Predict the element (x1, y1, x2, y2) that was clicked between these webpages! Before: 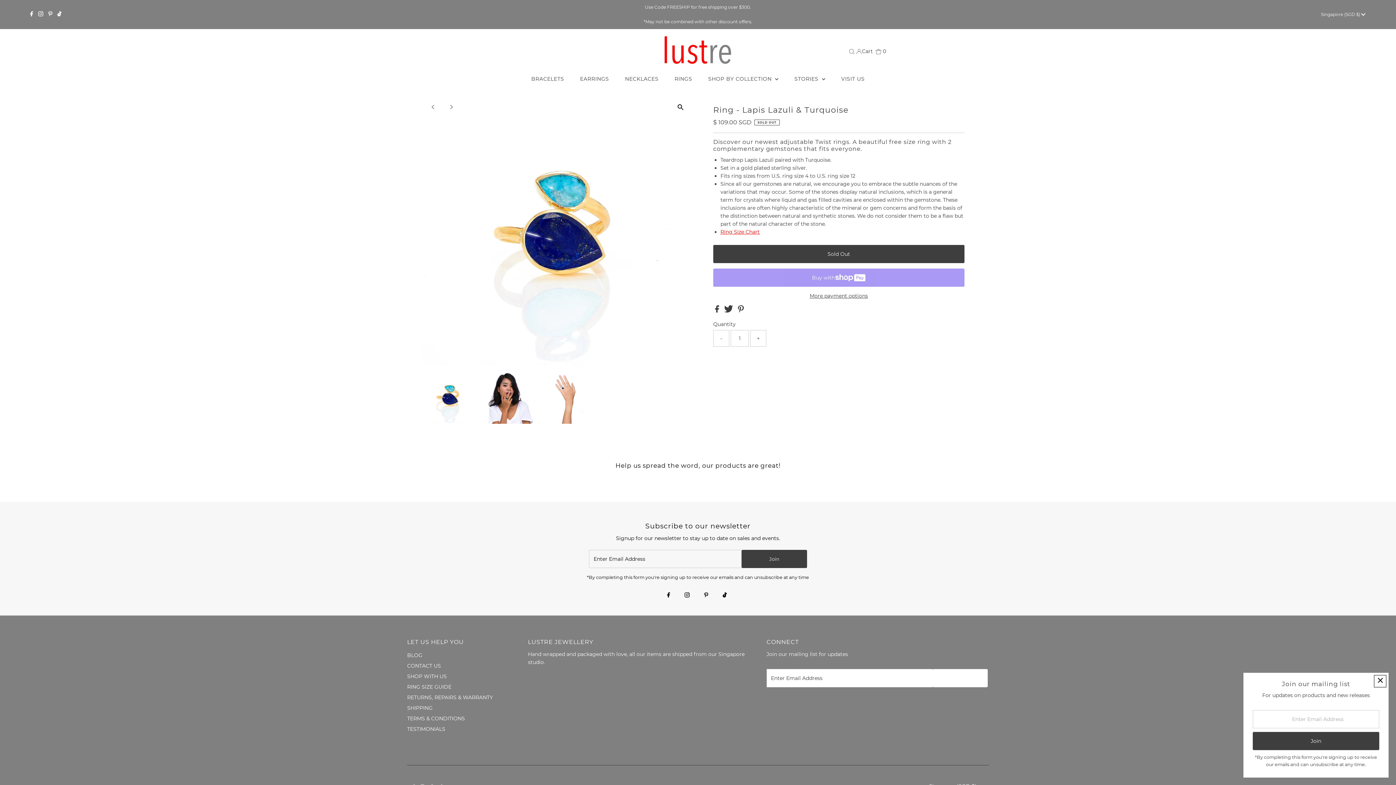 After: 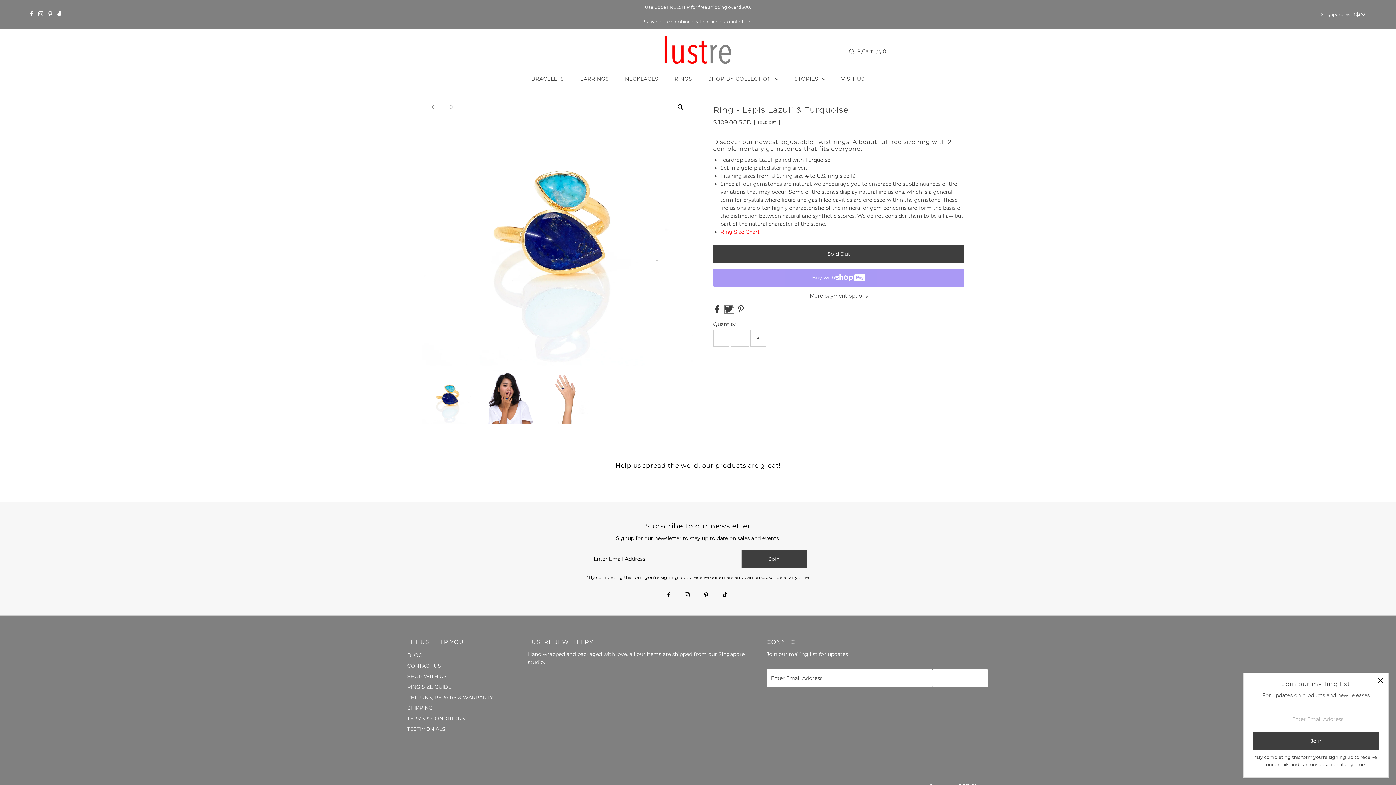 Action: label:   bbox: (724, 307, 734, 314)